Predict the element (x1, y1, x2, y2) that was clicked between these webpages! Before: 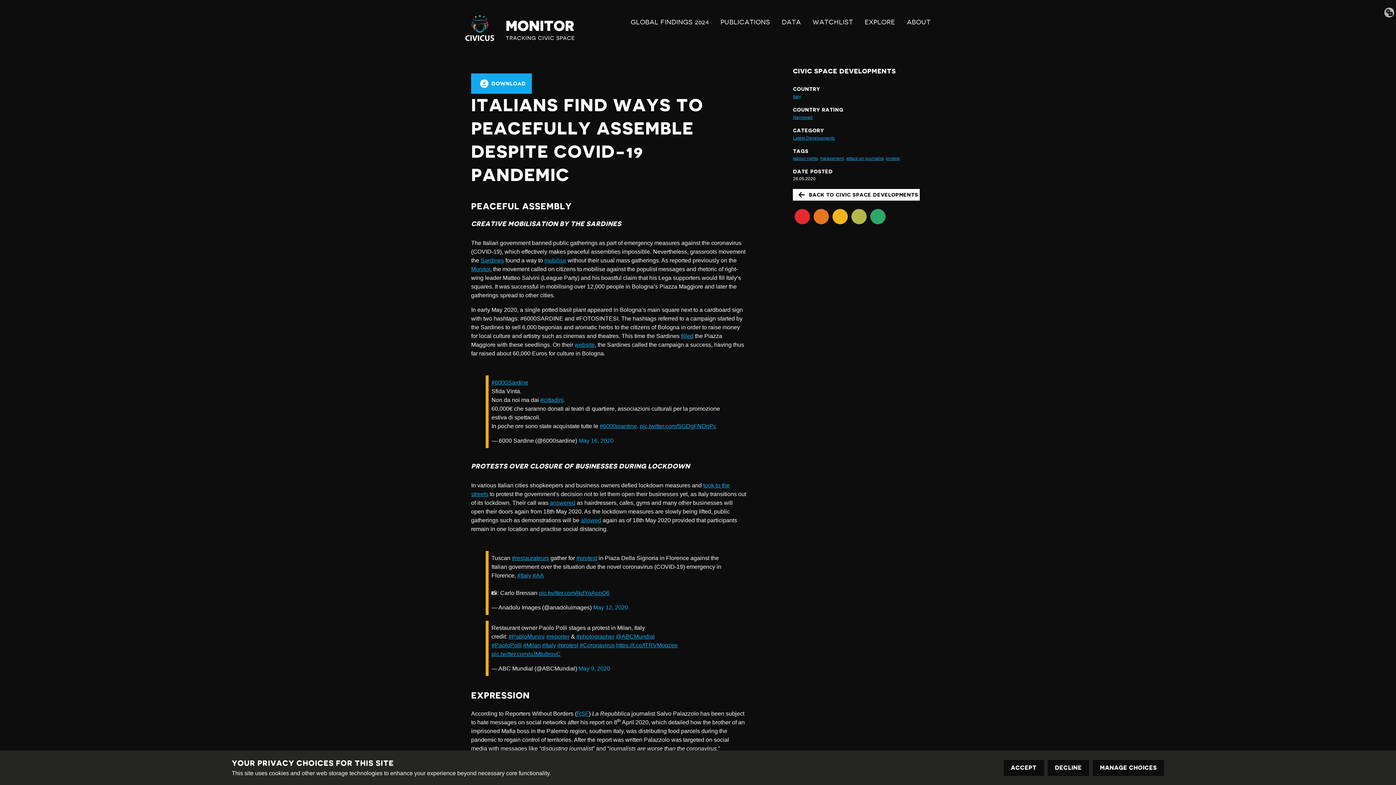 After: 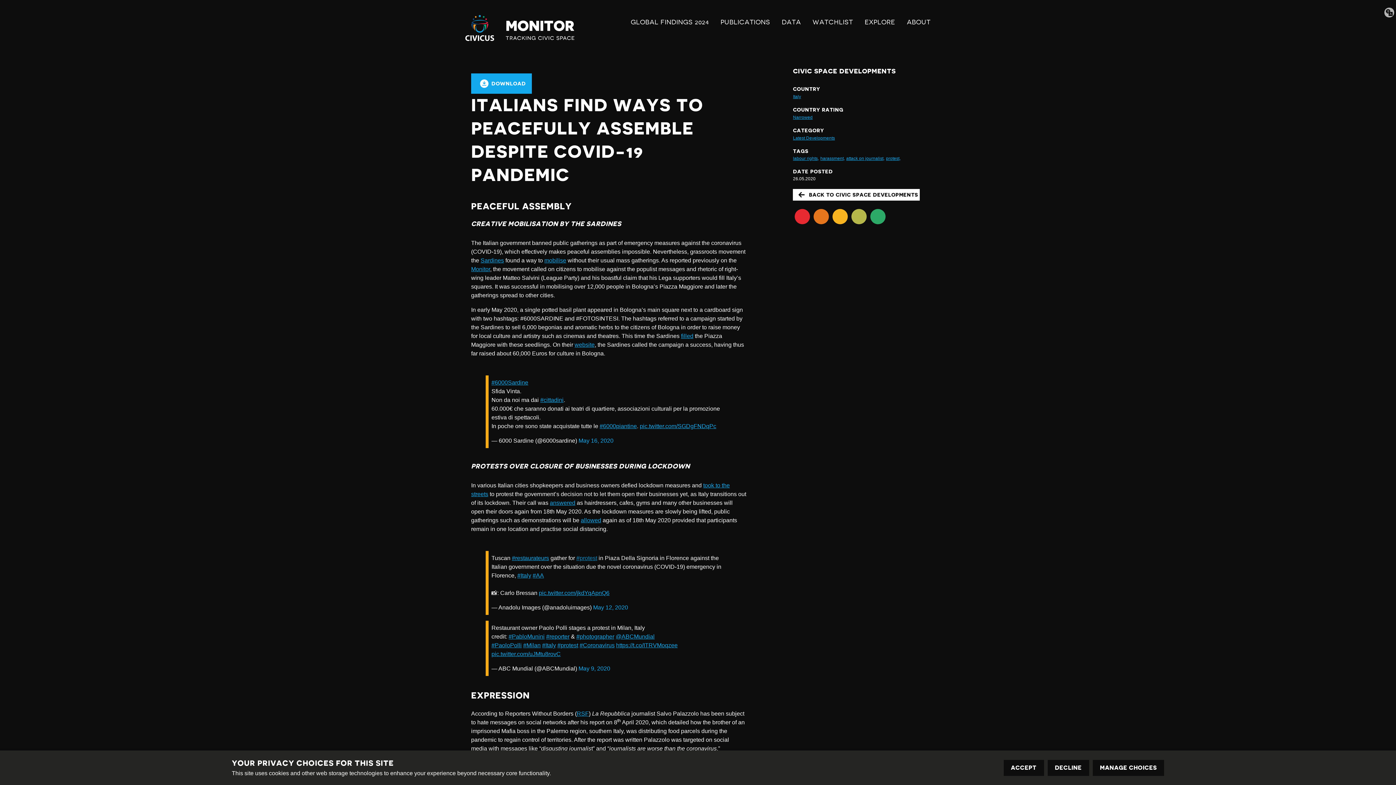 Action: label: #protest bbox: (576, 555, 597, 561)